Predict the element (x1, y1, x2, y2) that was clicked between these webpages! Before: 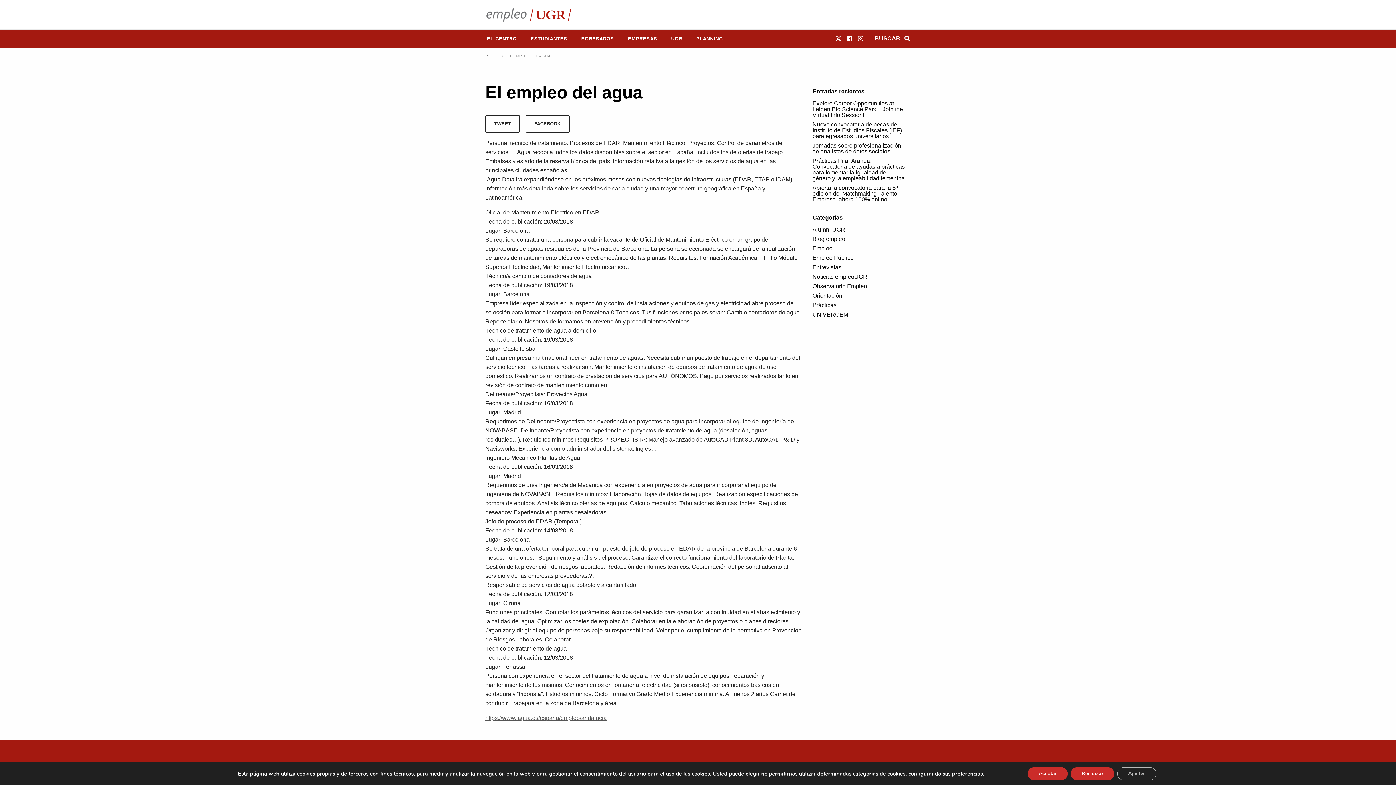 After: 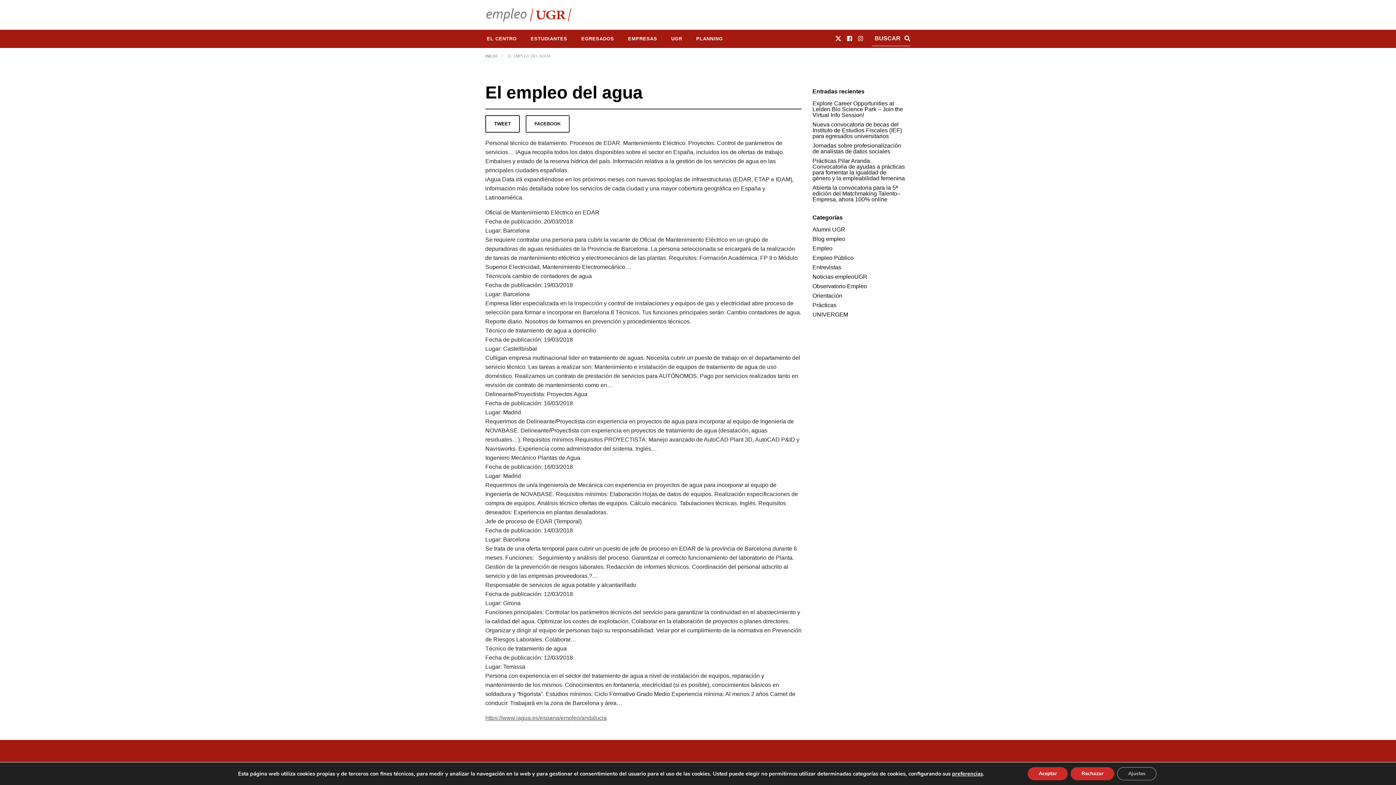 Action: bbox: (485, 115, 519, 132) label: TWEET